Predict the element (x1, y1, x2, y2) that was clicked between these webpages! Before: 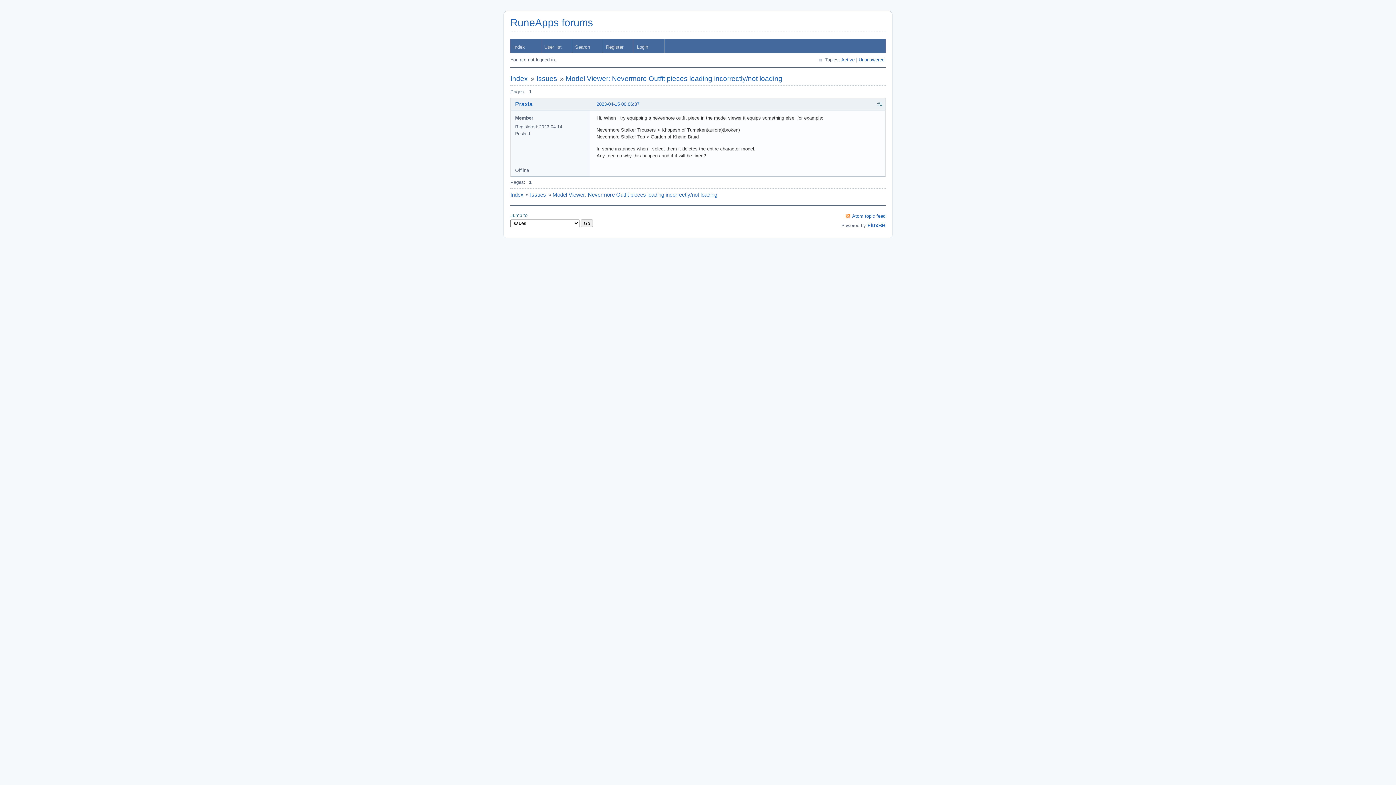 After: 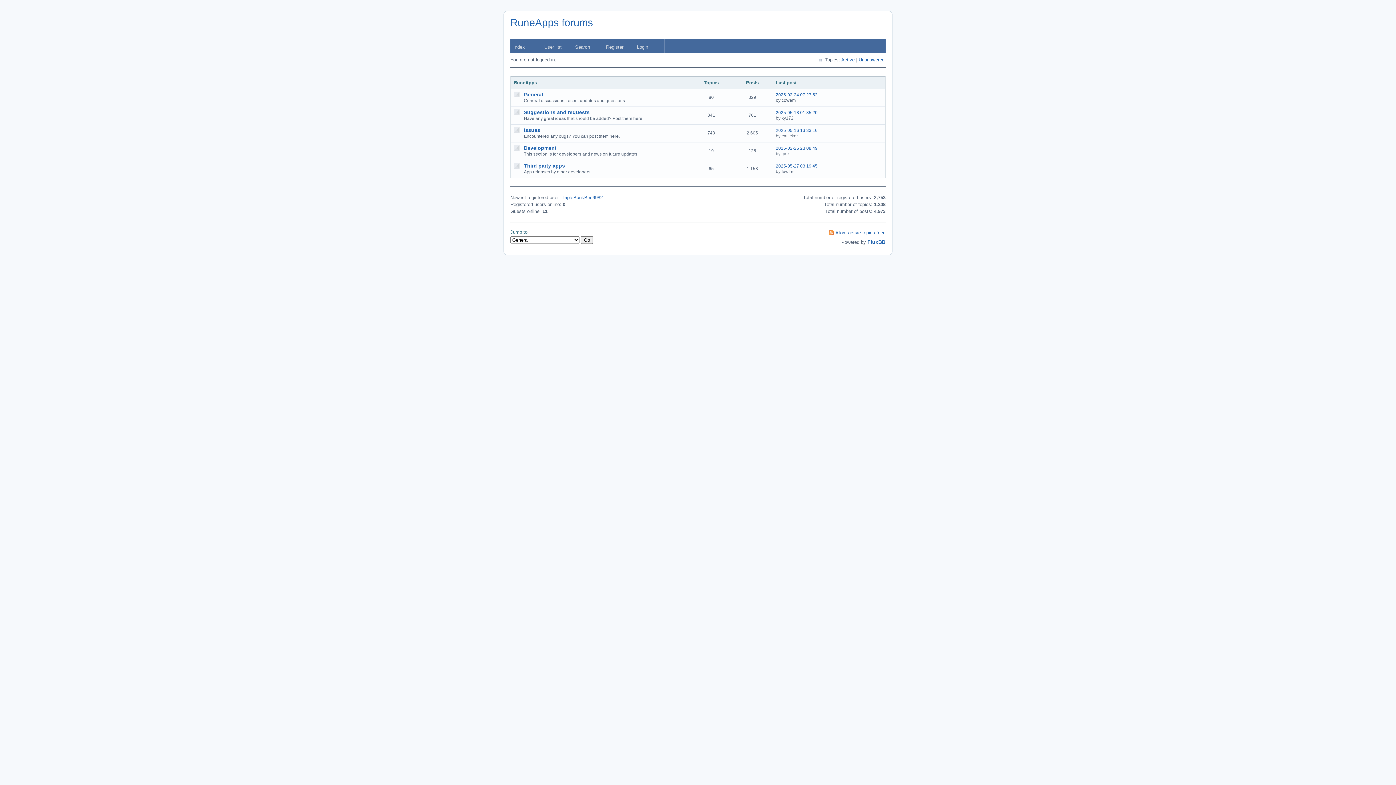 Action: bbox: (510, 39, 541, 52) label: Index